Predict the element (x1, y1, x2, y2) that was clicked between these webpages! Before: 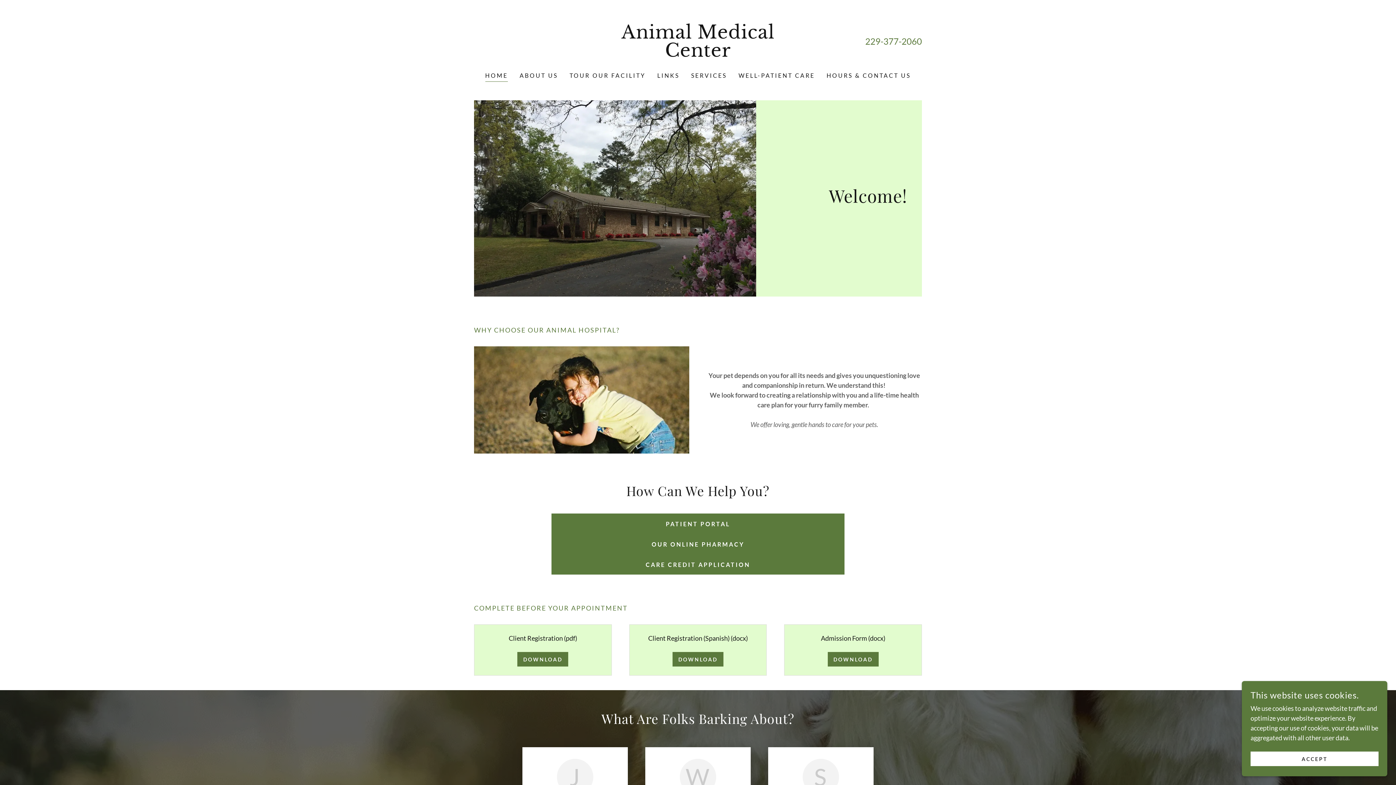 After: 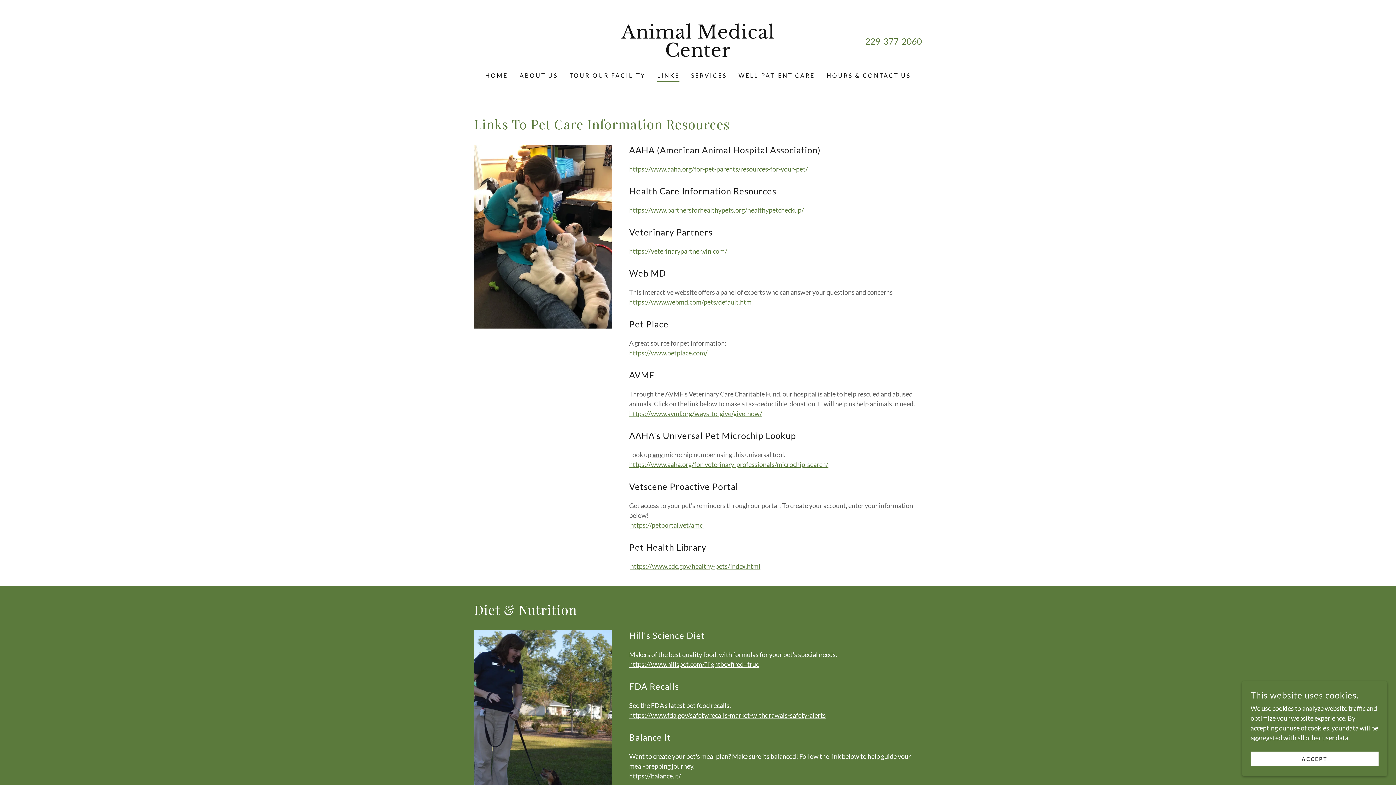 Action: label: LINKS bbox: (655, 69, 681, 82)